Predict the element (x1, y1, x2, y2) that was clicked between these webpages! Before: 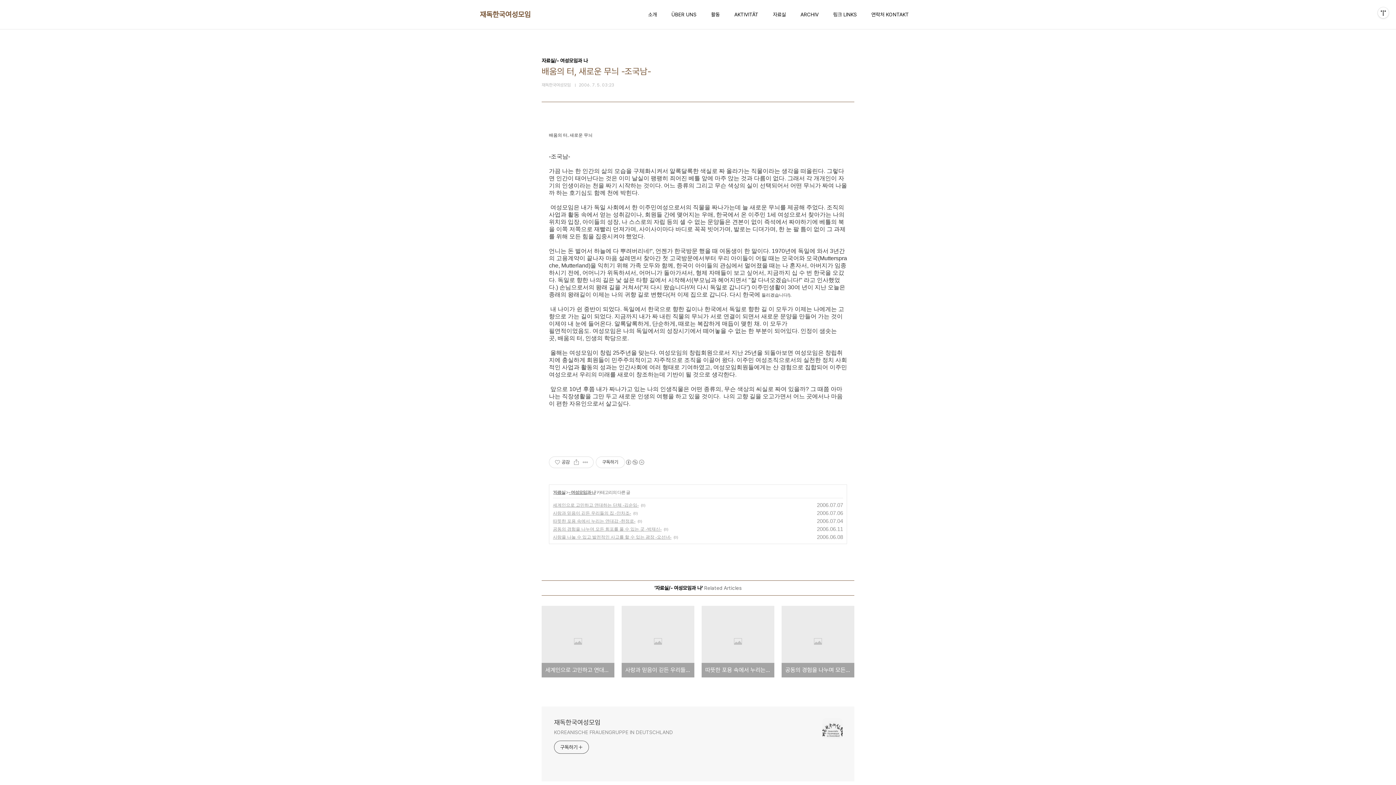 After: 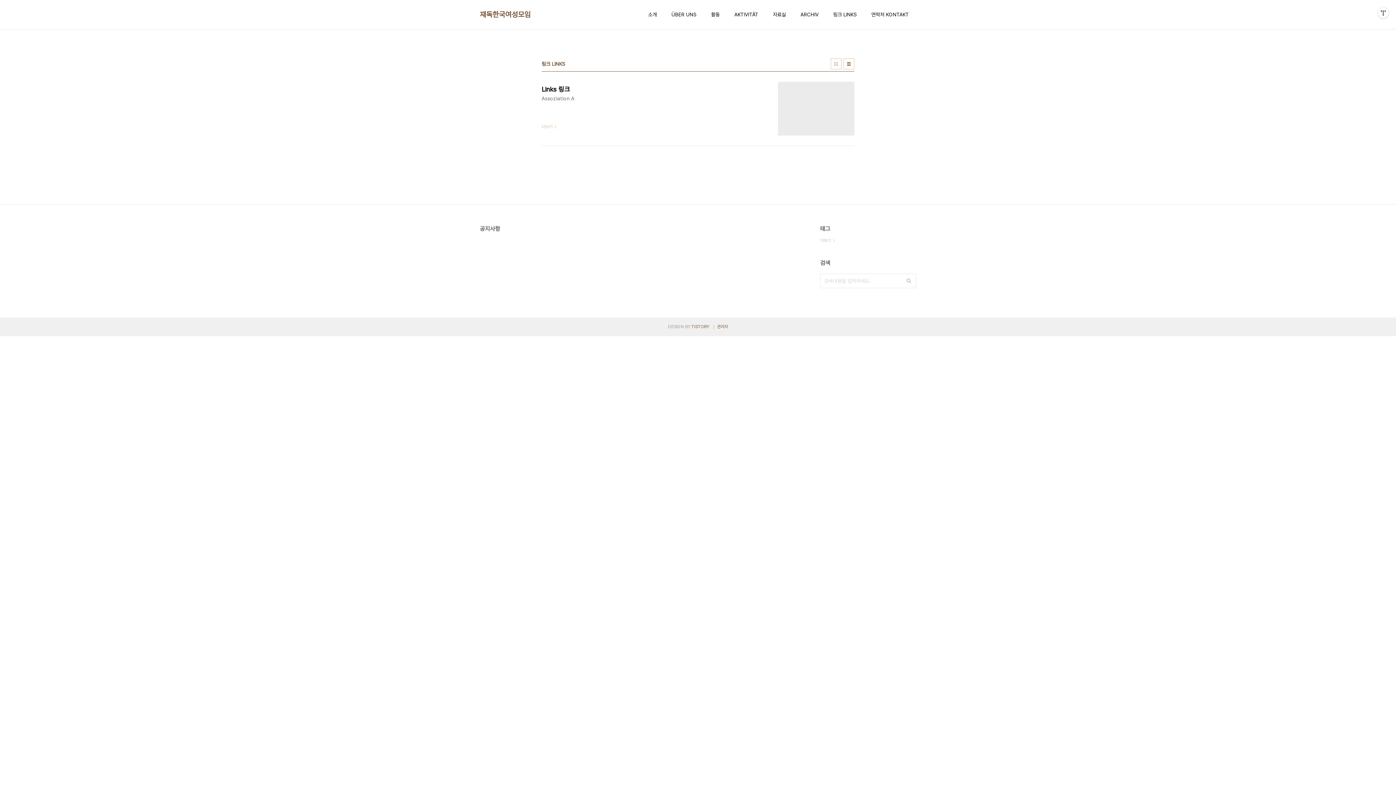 Action: bbox: (832, 9, 858, 19) label: 링크 LINKS